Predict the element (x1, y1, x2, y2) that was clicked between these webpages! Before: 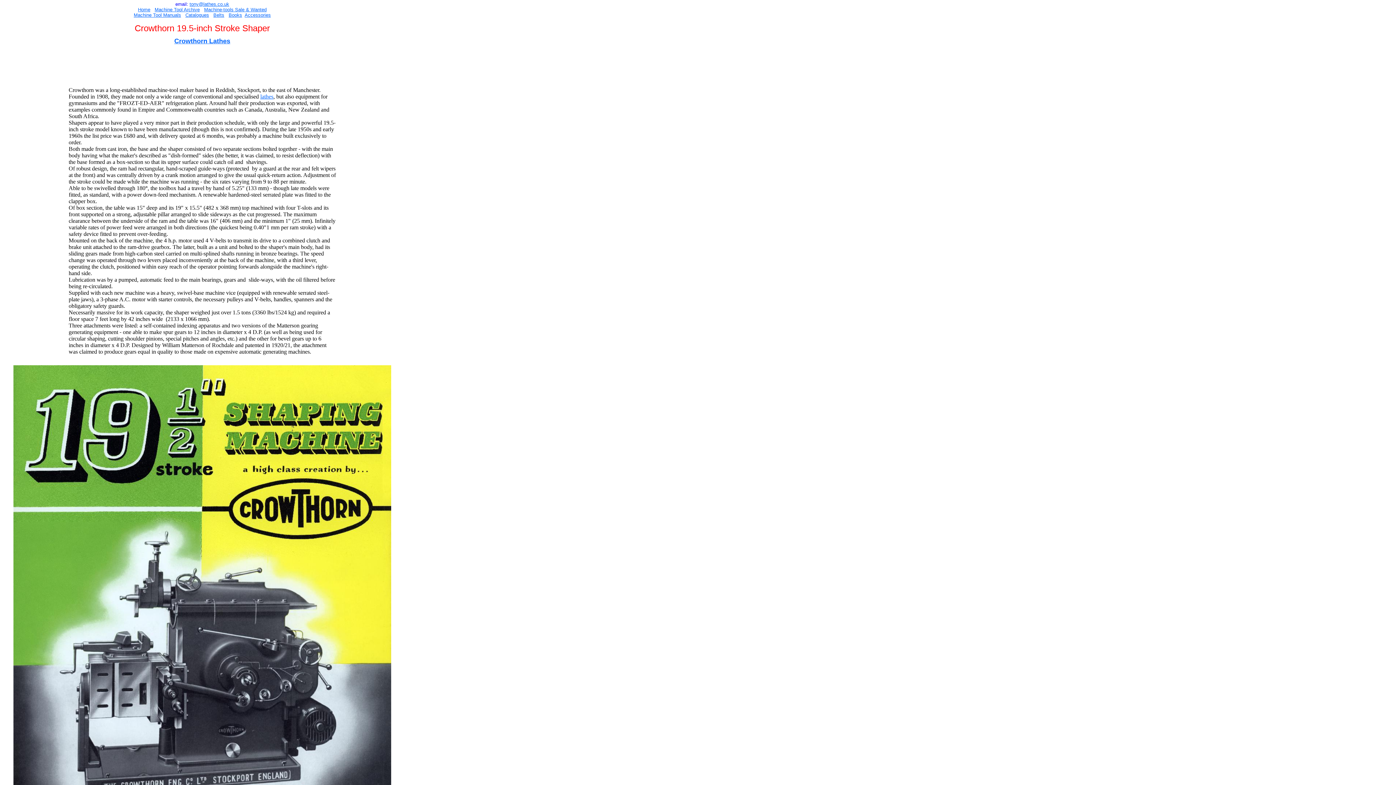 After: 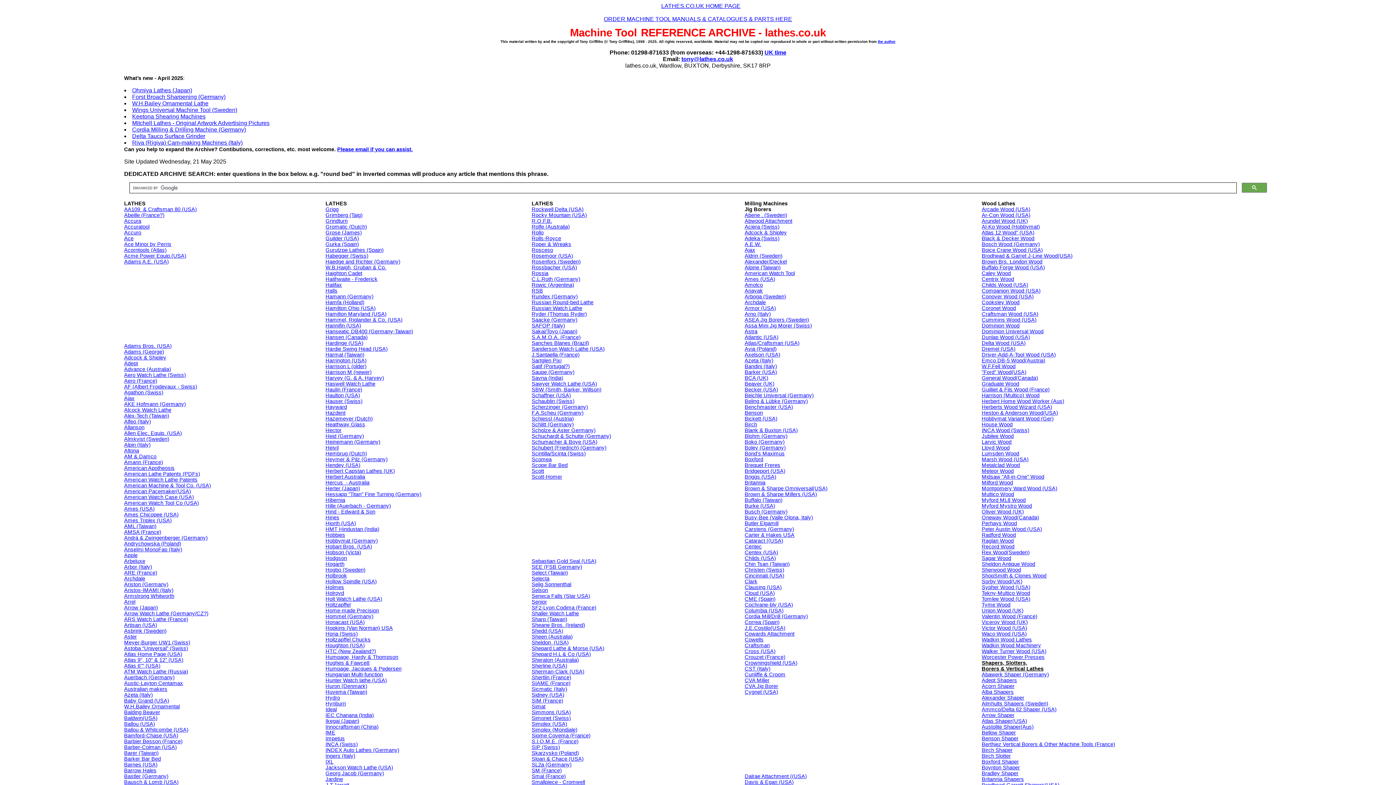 Action: bbox: (154, 6, 199, 12) label: Machine Tool Archive